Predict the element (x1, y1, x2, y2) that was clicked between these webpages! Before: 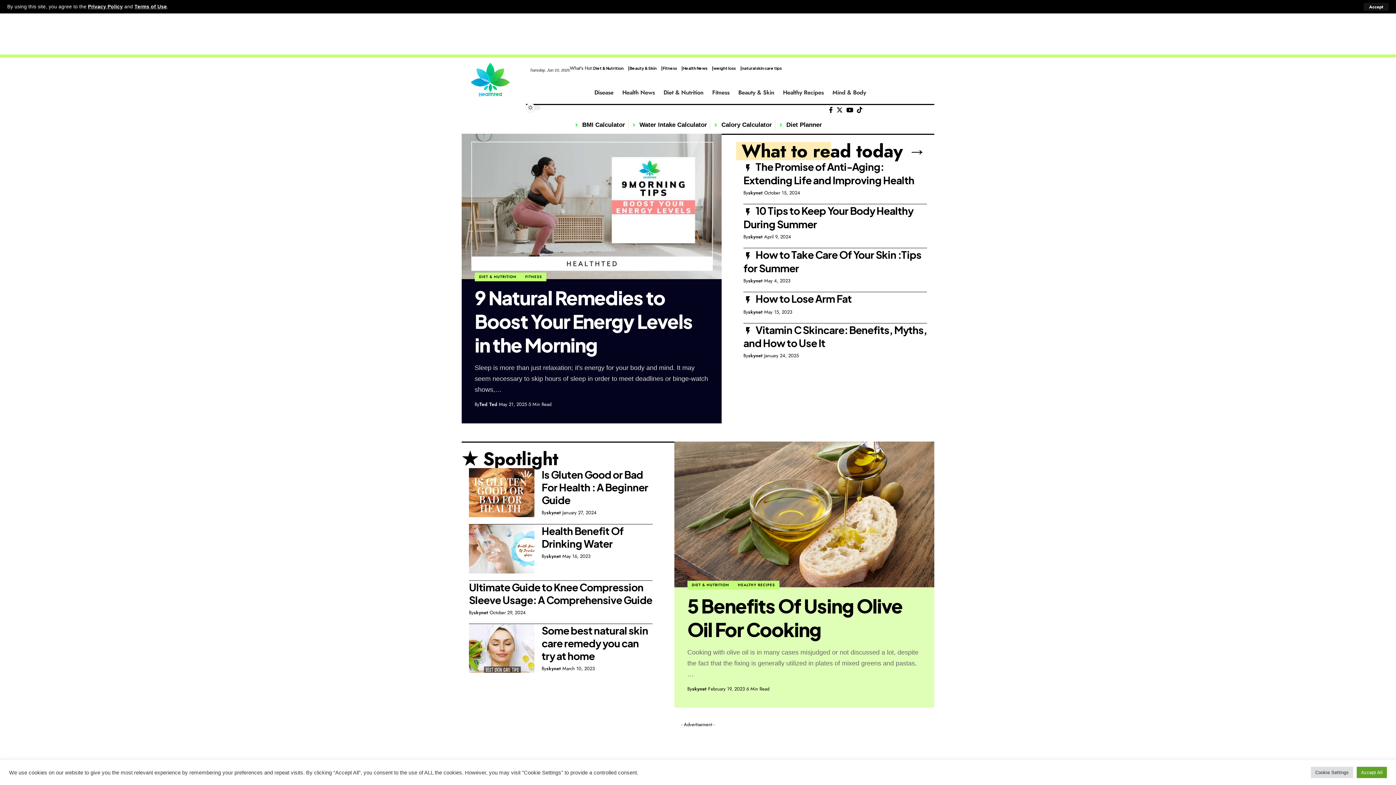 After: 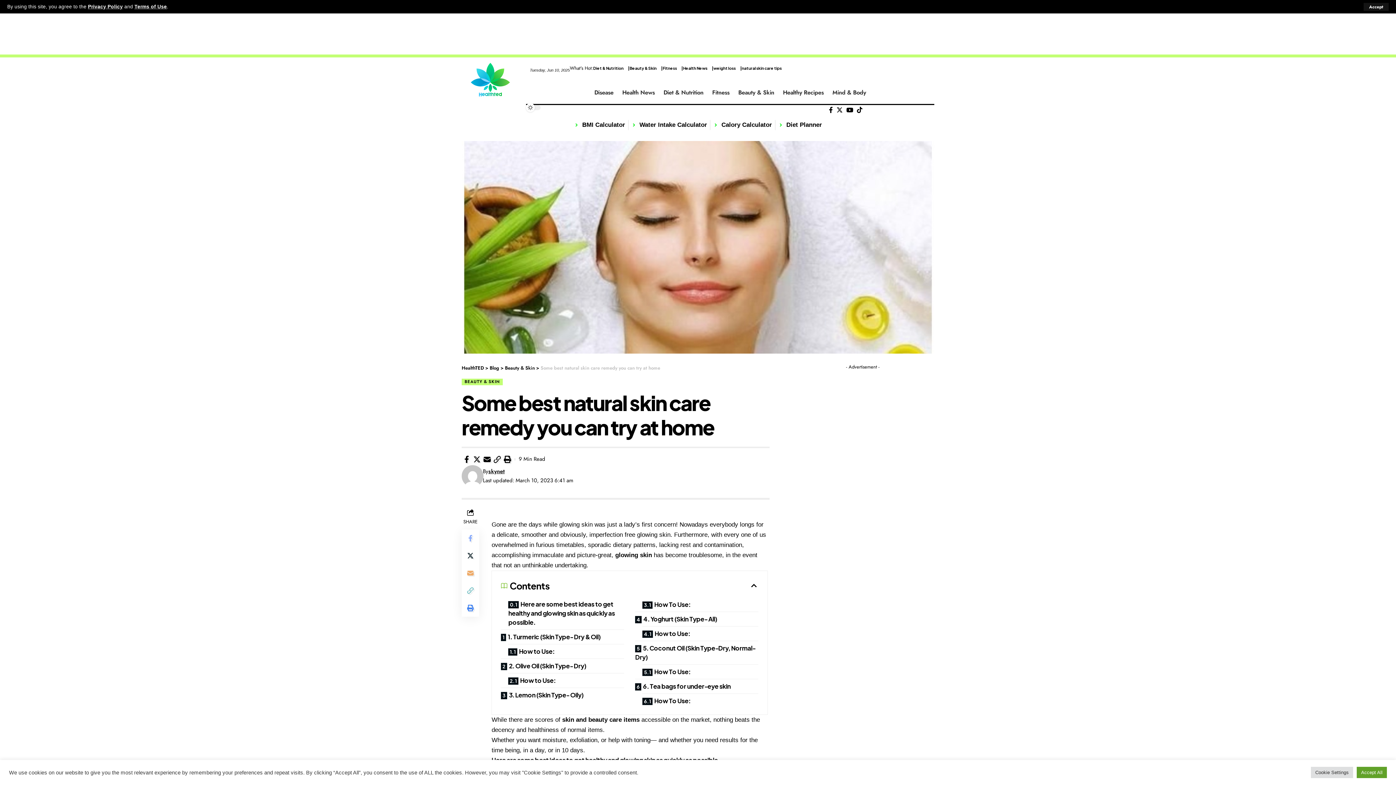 Action: bbox: (541, 624, 648, 662) label: Some best natural skin care remedy you can try at home